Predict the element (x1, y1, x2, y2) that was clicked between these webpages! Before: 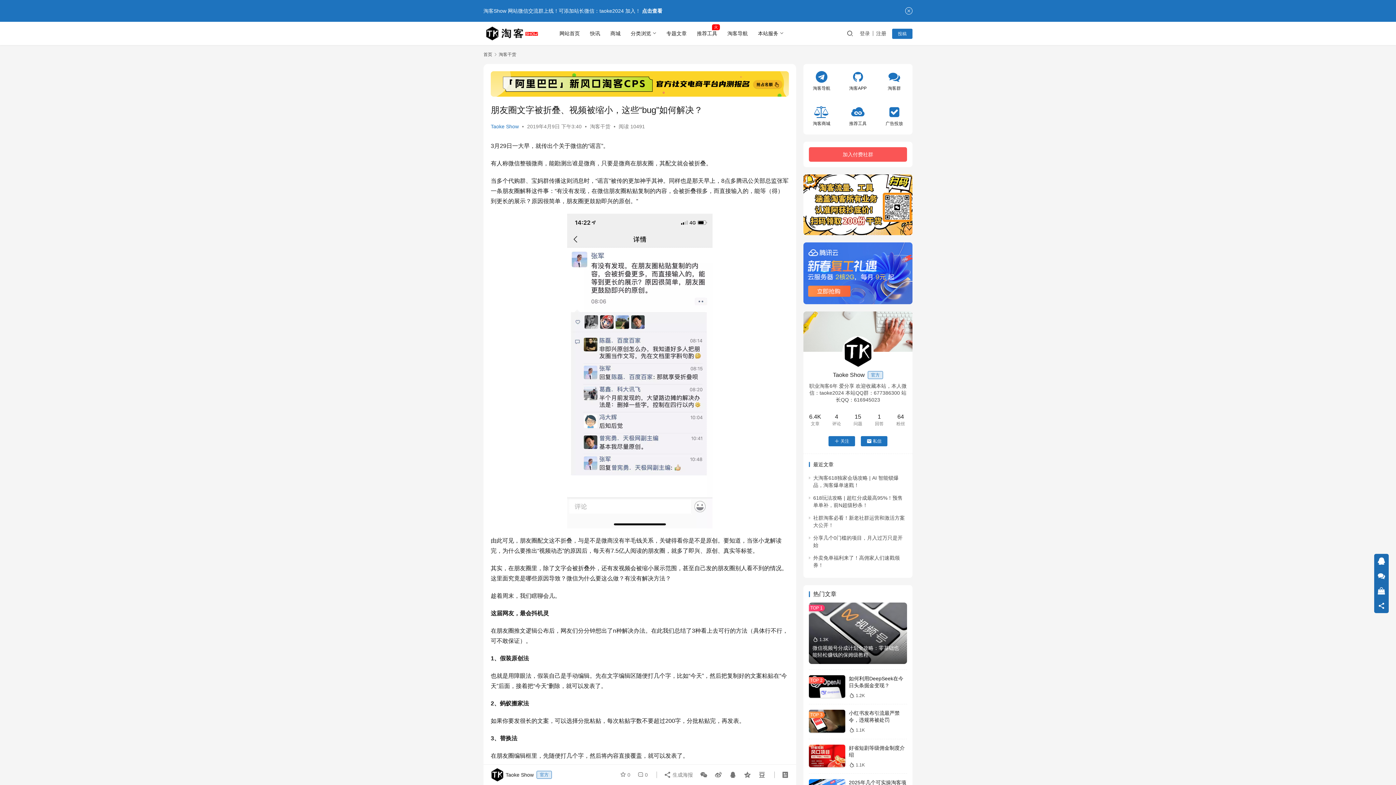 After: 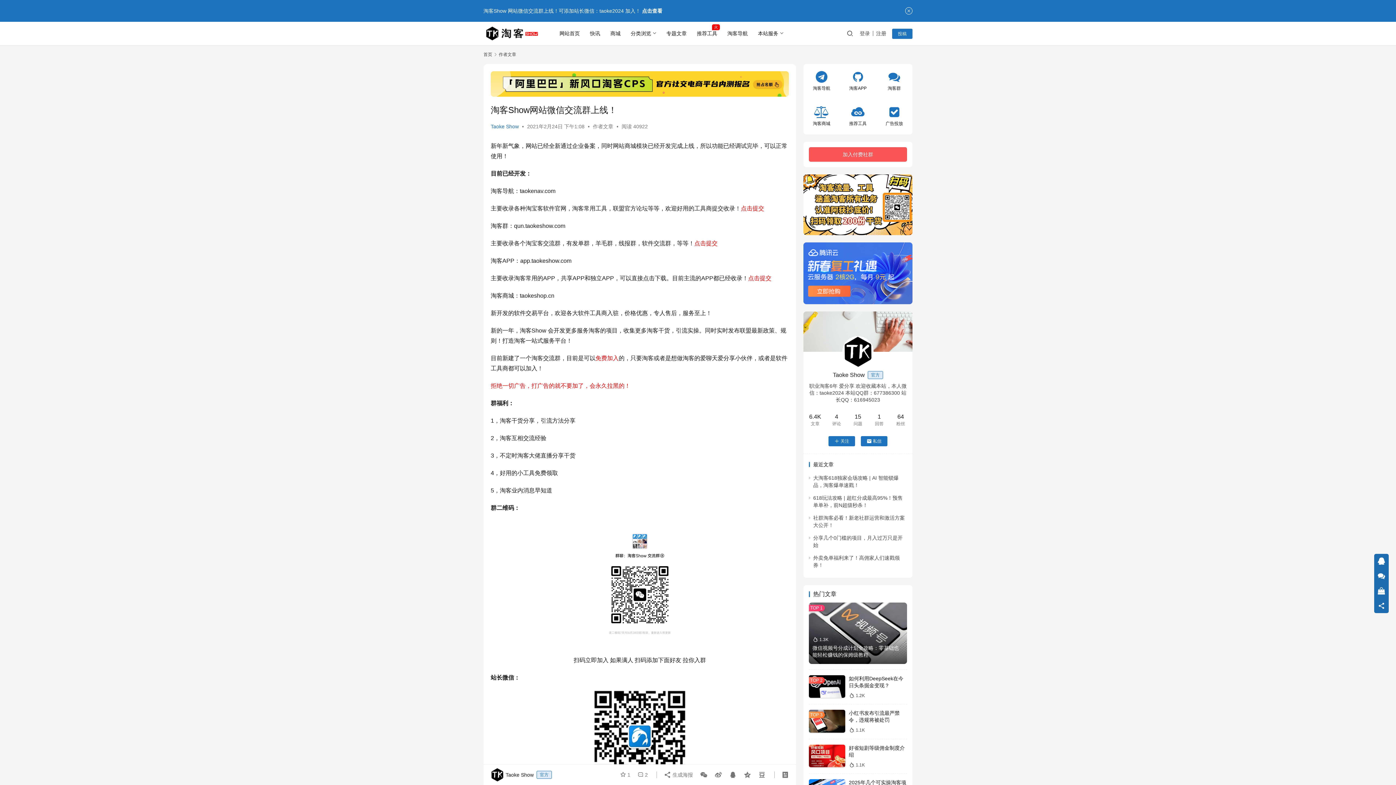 Action: bbox: (642, 8, 662, 13) label: 点击查看